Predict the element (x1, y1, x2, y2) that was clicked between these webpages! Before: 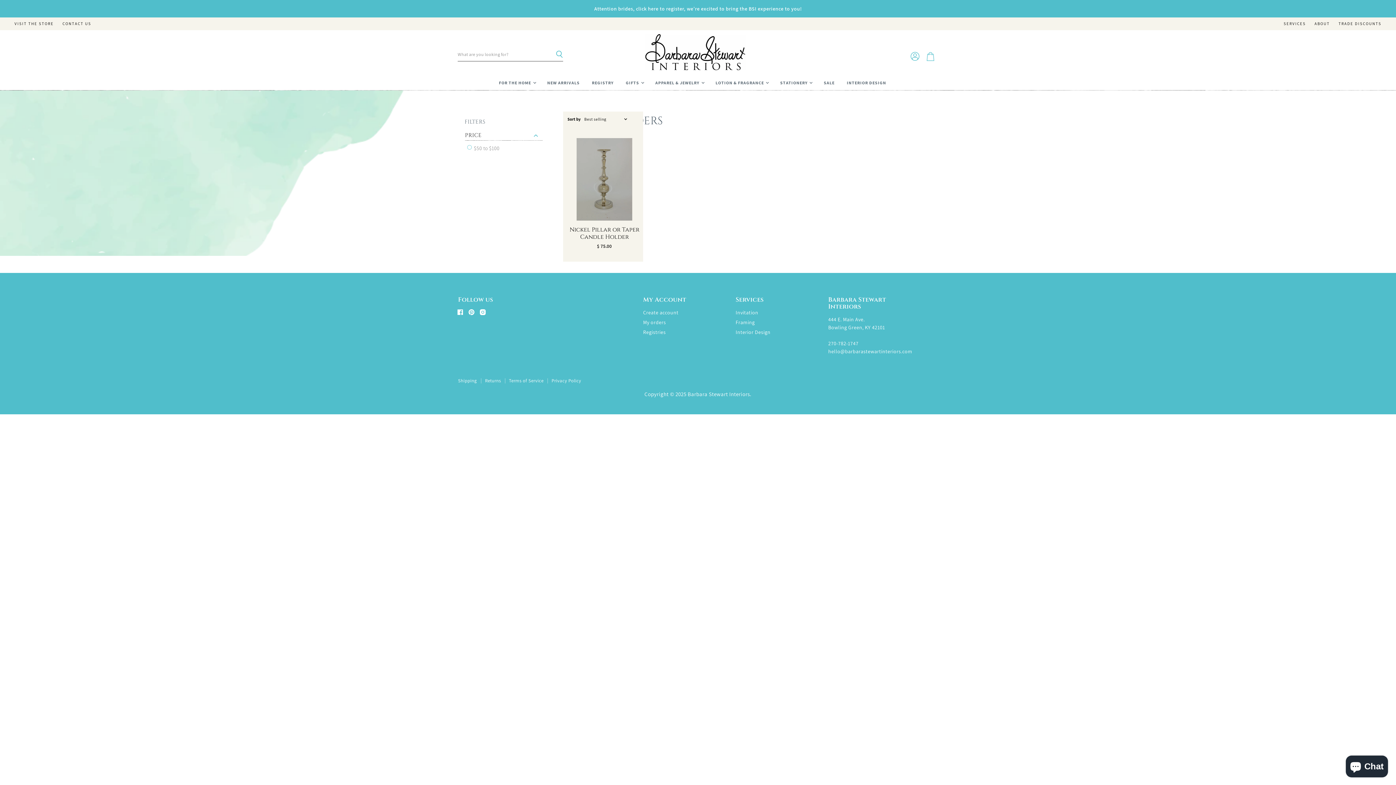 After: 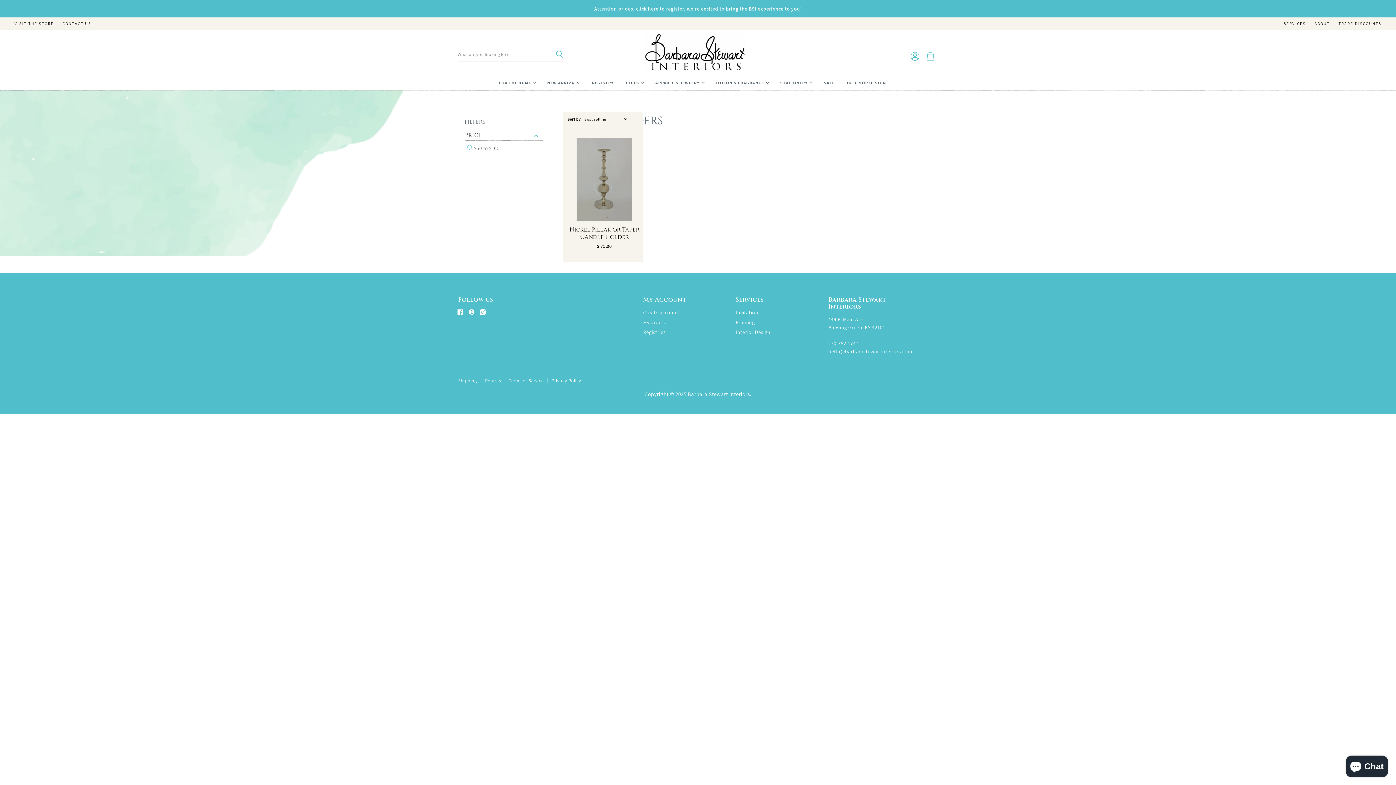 Action: label: Find us on Instagram bbox: (479, 307, 489, 320)